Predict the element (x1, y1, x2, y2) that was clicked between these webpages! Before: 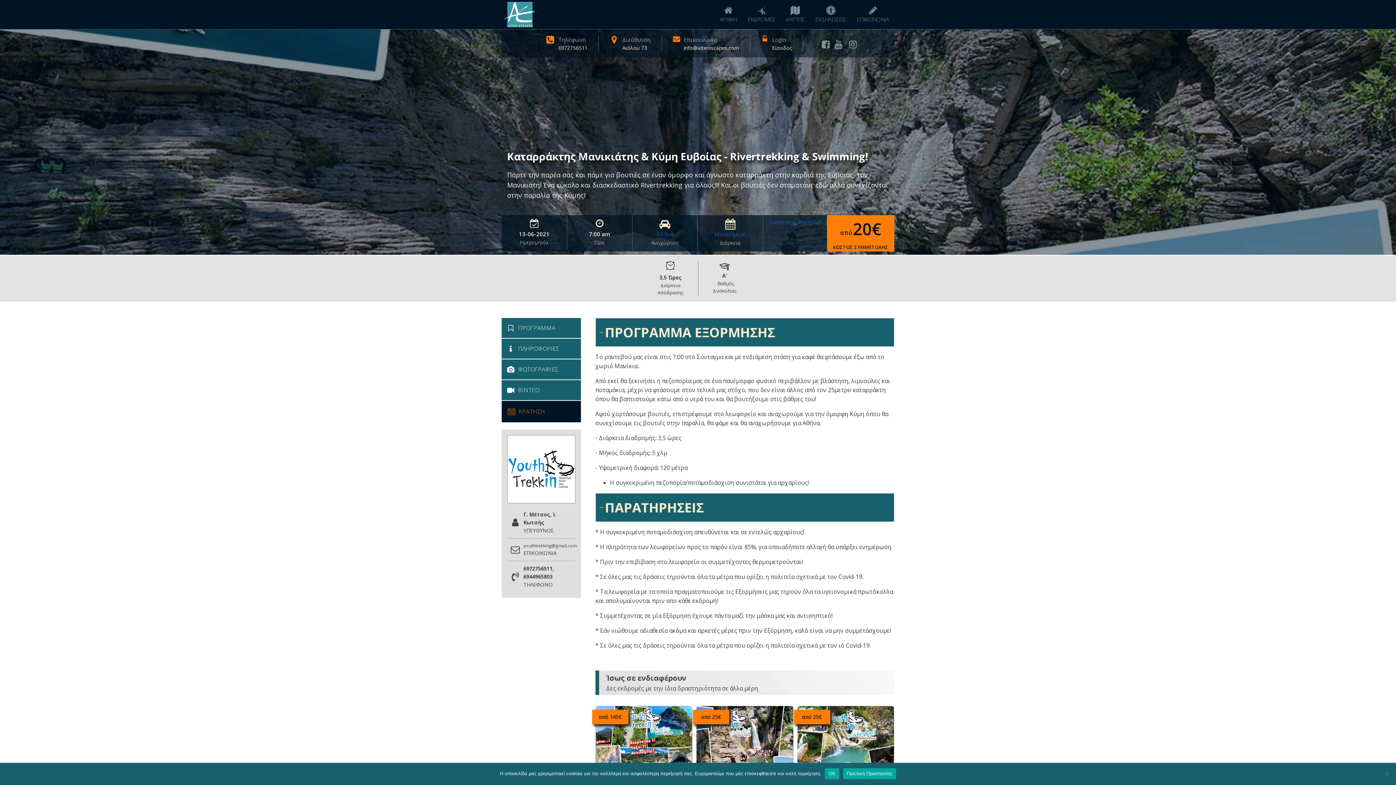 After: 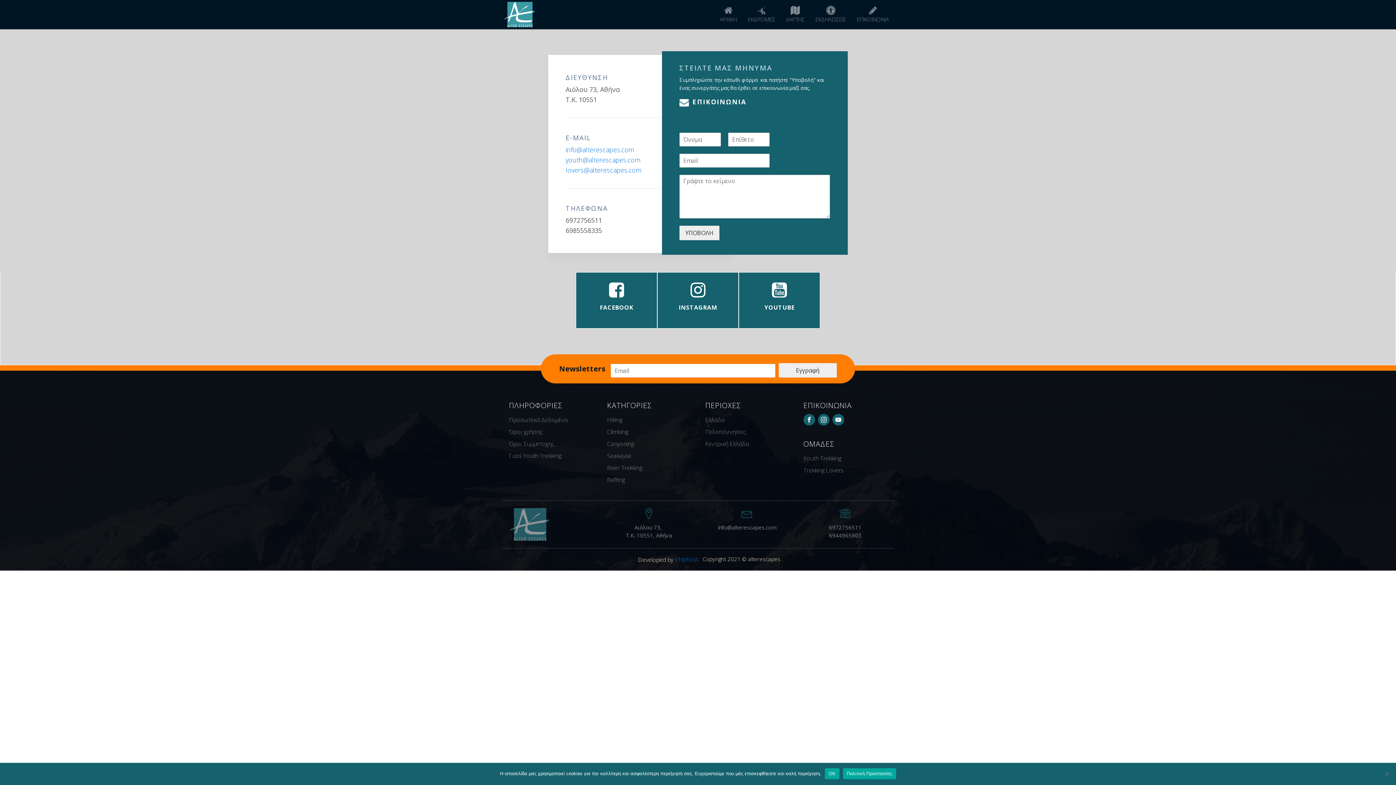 Action: bbox: (851, 0, 894, 28) label: ΕΠΙΚΟΙΝΩΝΙΑ